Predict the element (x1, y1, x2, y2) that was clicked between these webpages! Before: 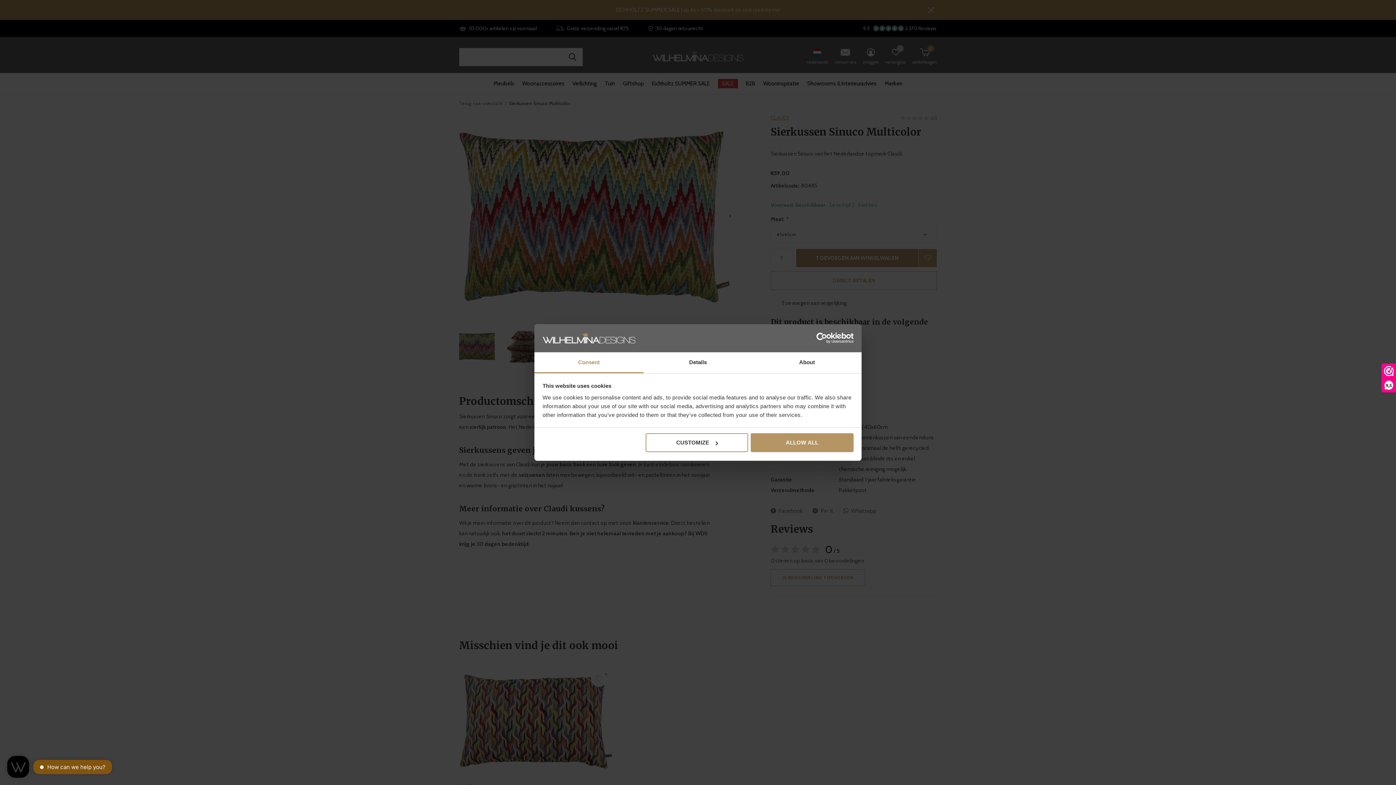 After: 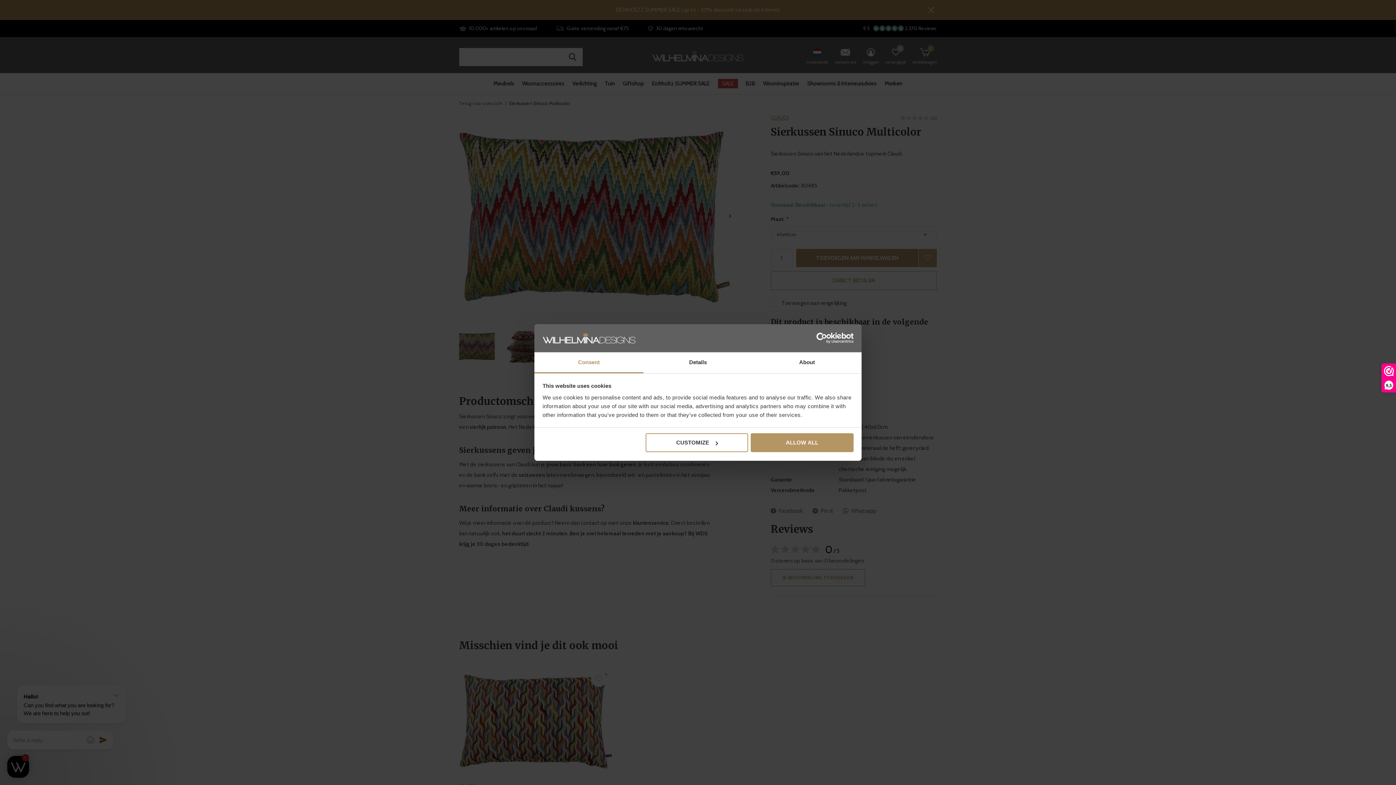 Action: label: Consent bbox: (534, 352, 643, 373)